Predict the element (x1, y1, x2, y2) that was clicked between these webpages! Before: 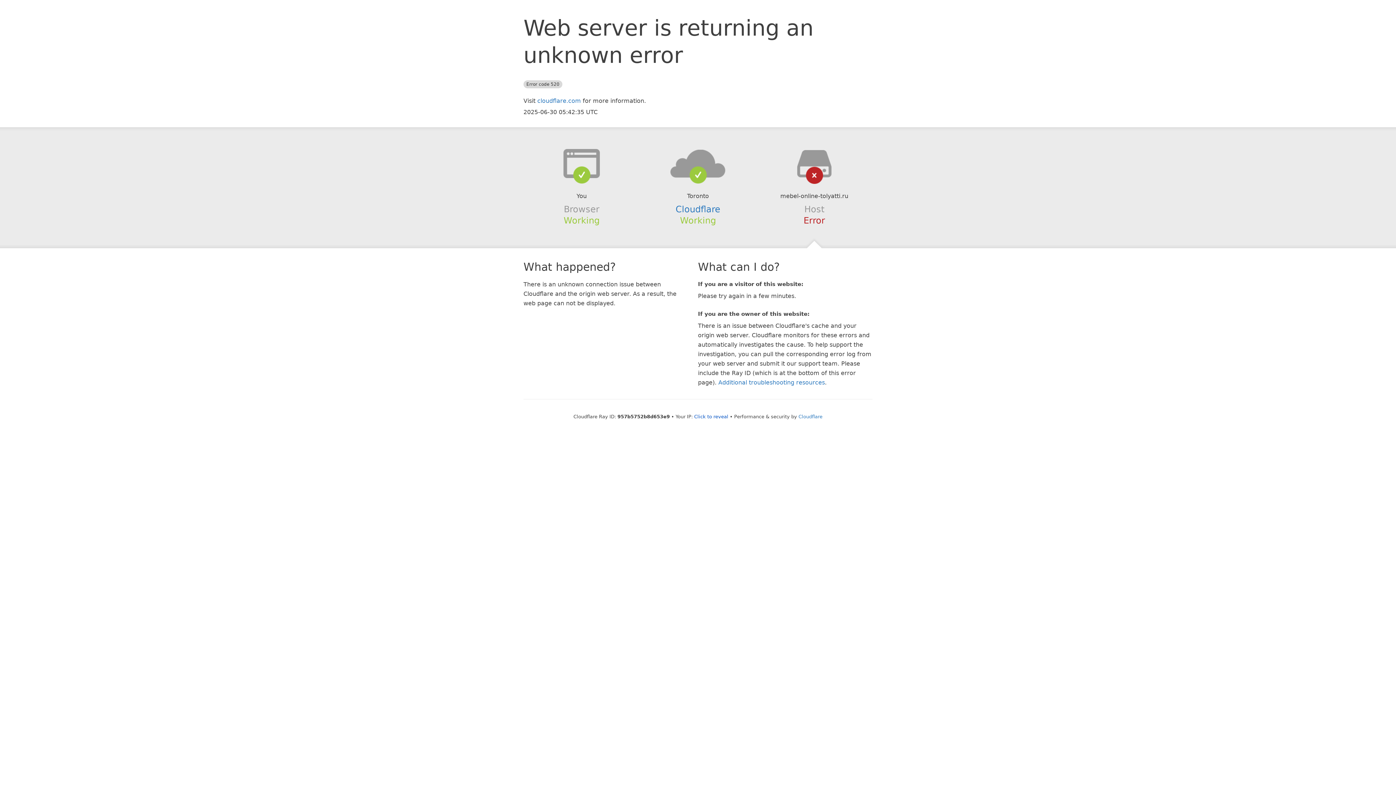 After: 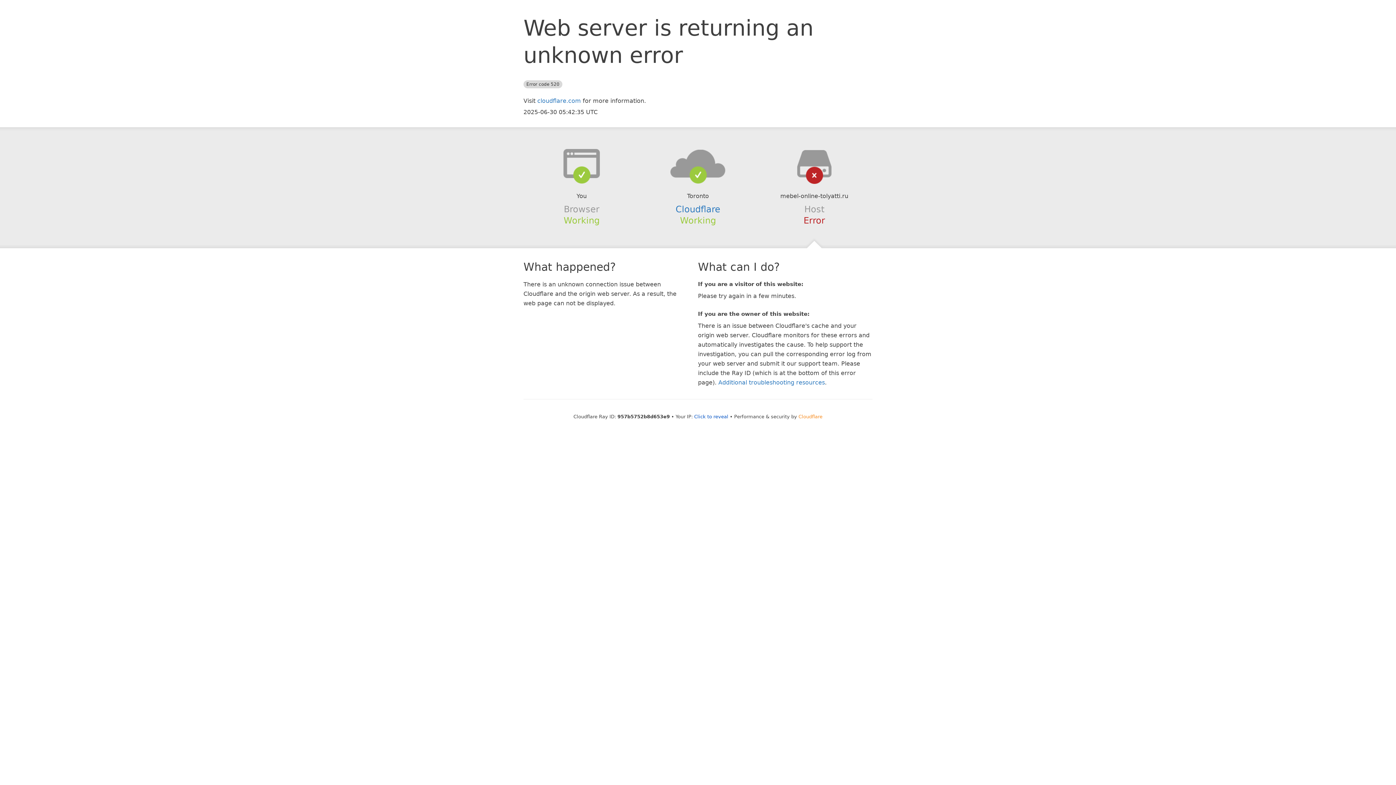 Action: label: Cloudflare bbox: (798, 414, 822, 419)